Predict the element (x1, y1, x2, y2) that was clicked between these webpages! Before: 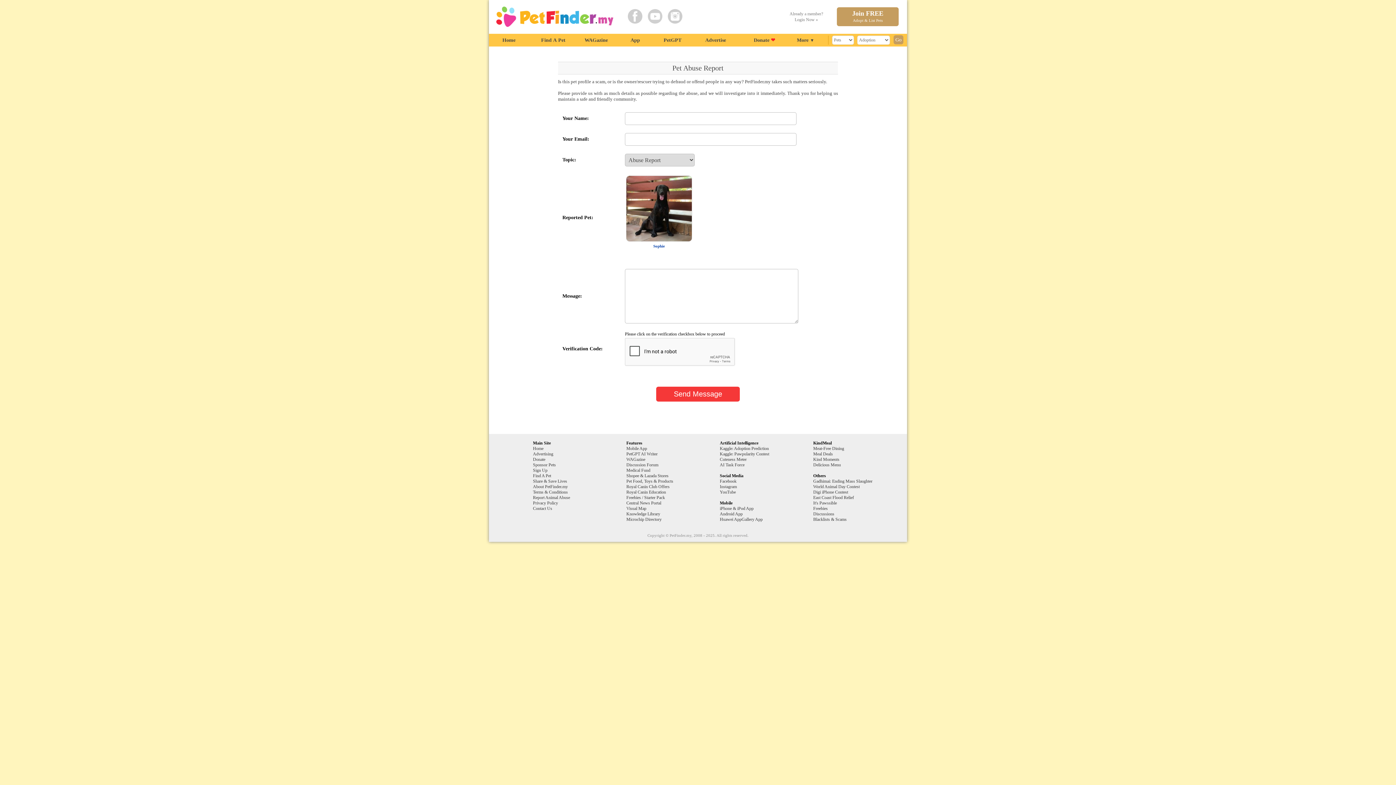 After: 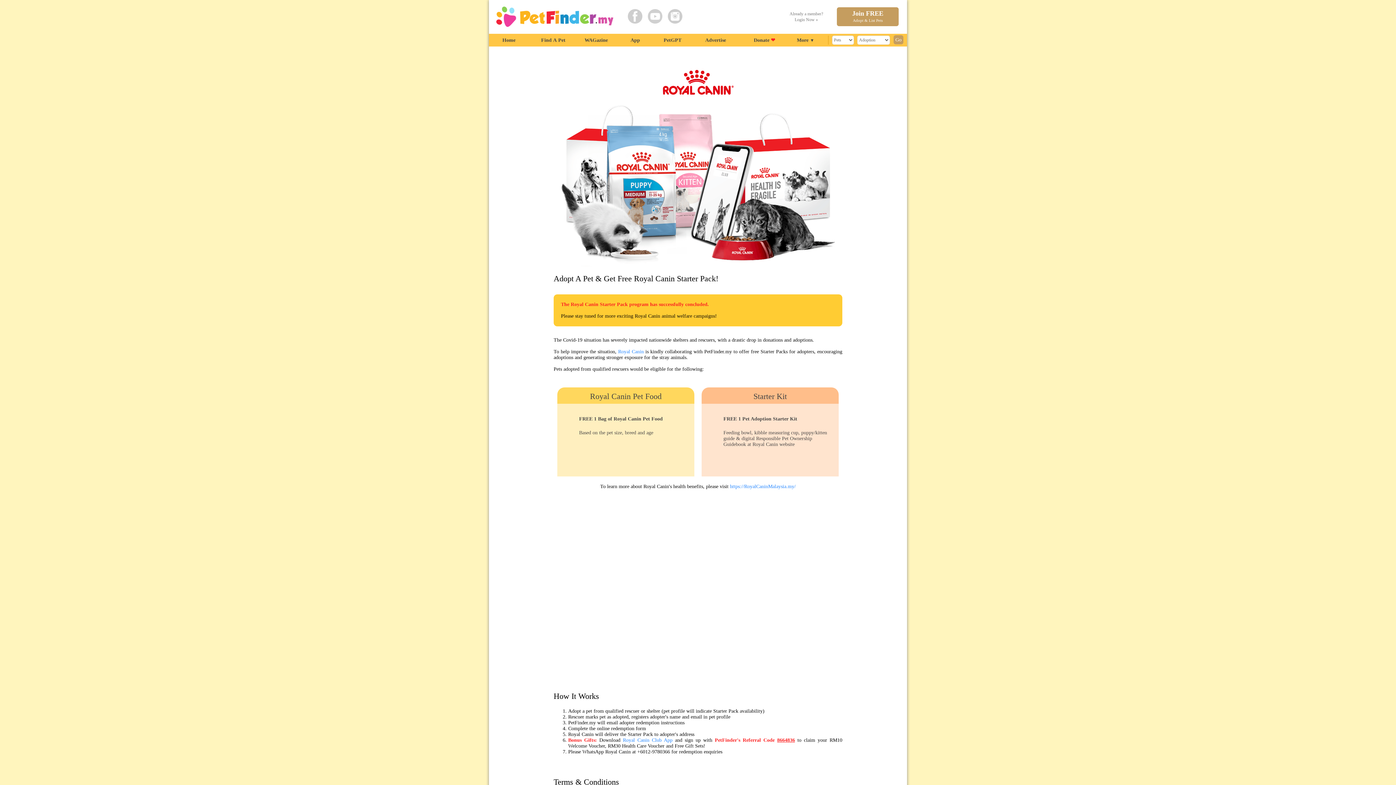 Action: label: Freebies / Starter Pack bbox: (626, 495, 665, 500)